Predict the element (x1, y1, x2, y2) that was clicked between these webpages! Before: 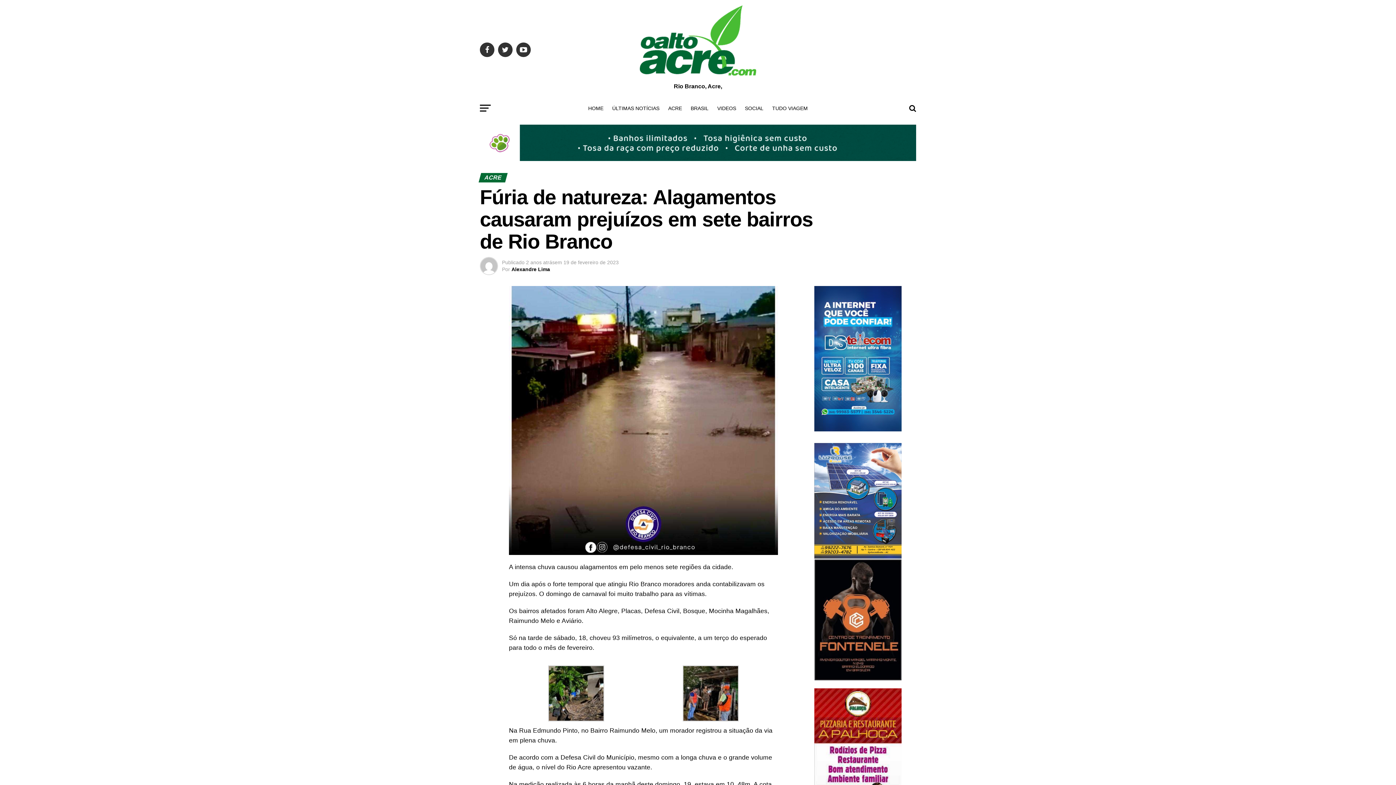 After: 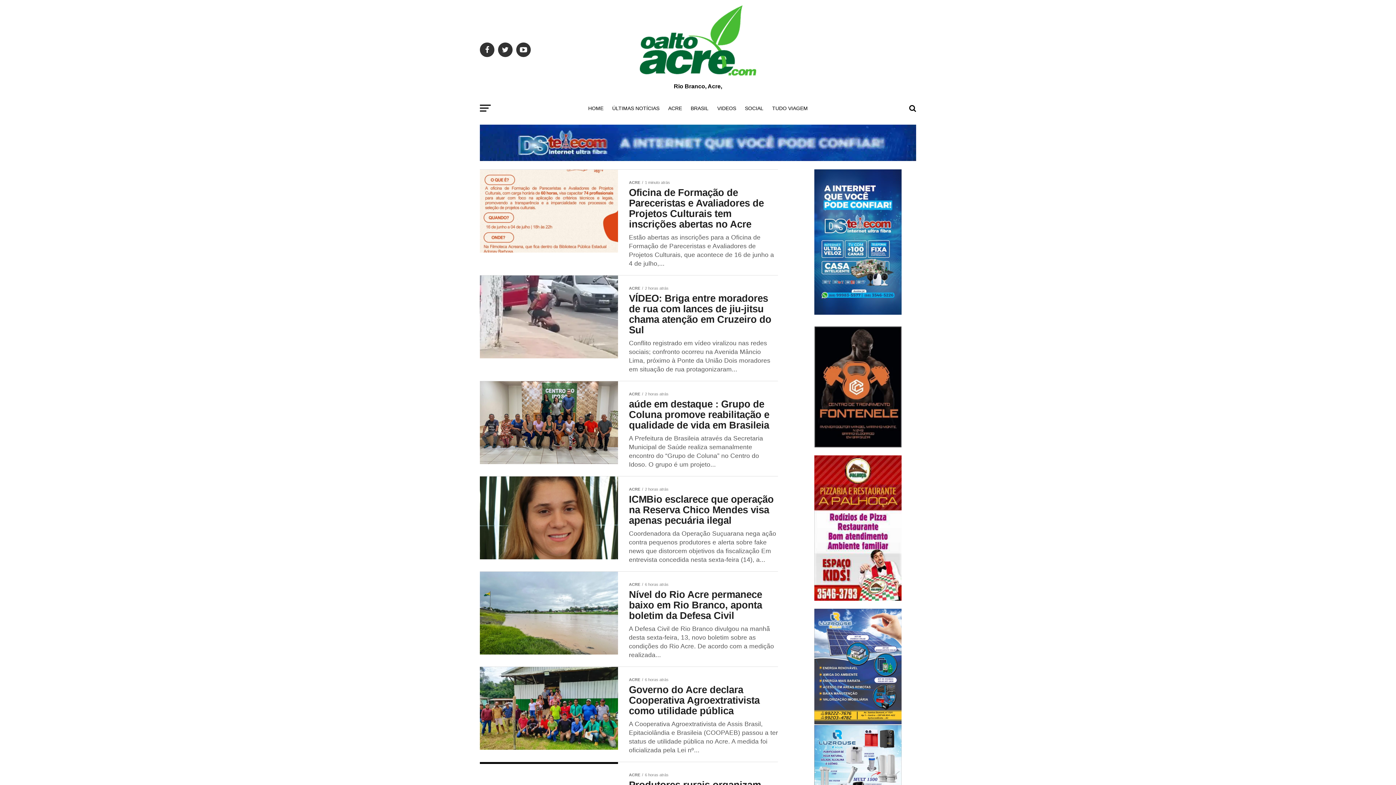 Action: bbox: (664, 99, 686, 117) label: ACRE